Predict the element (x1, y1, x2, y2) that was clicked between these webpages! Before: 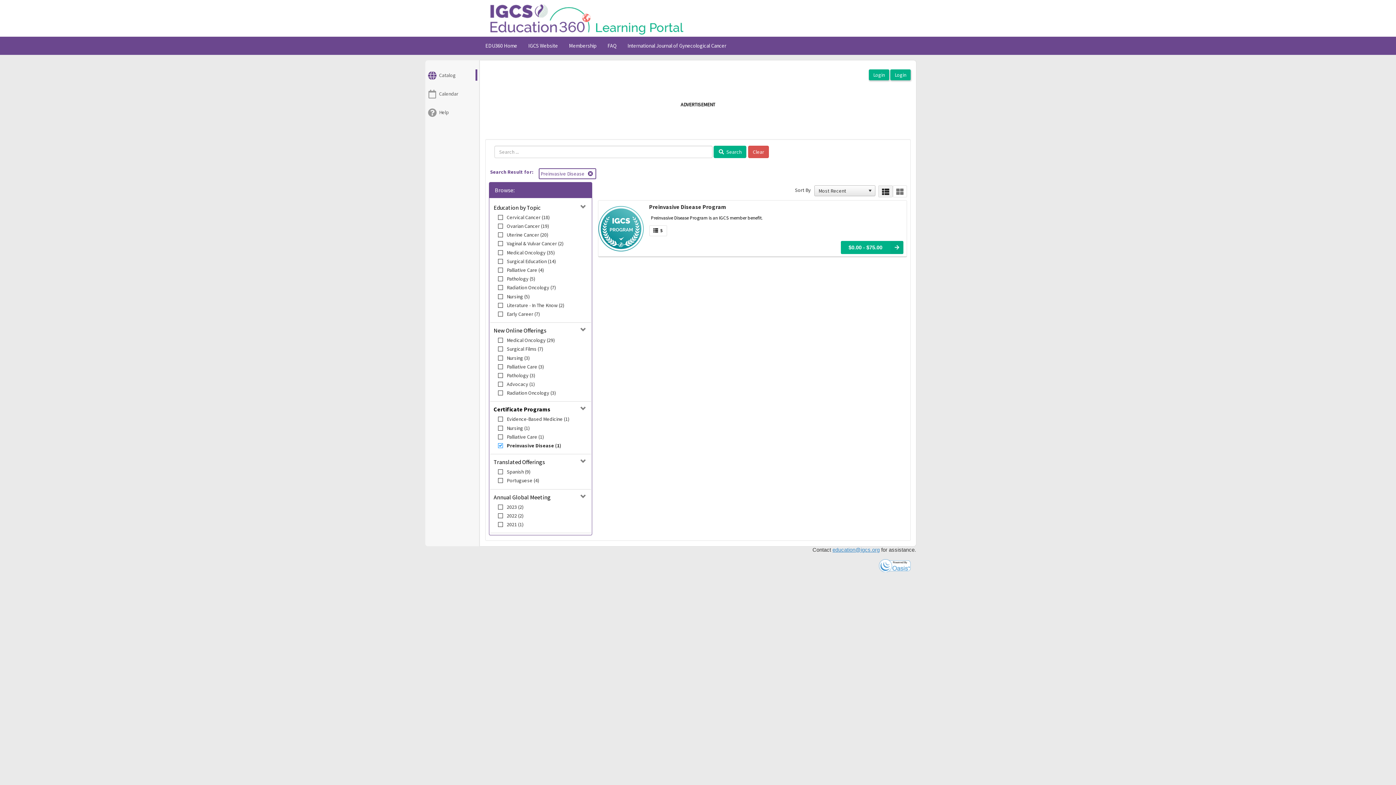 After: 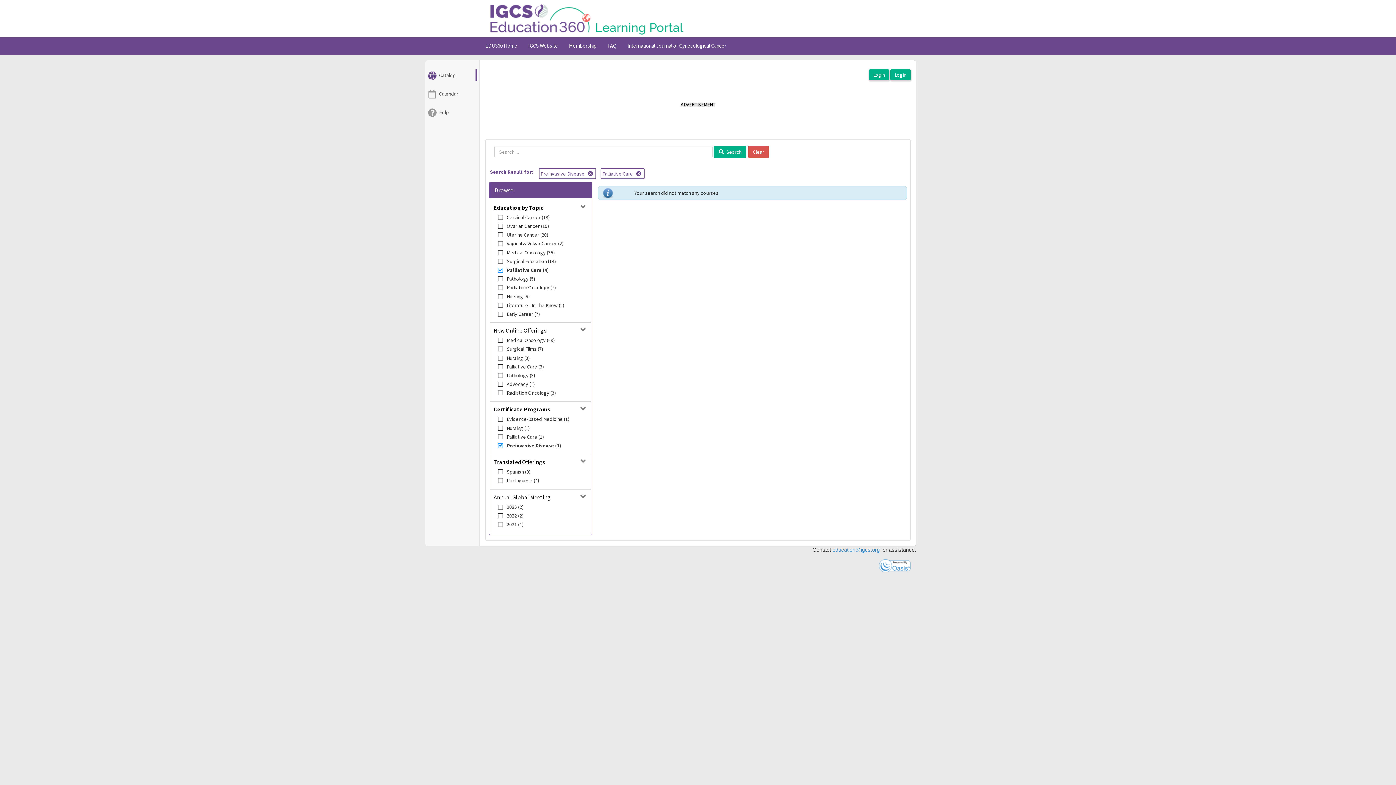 Action: bbox: (497, 266, 544, 274) label: Palliative Care (4)